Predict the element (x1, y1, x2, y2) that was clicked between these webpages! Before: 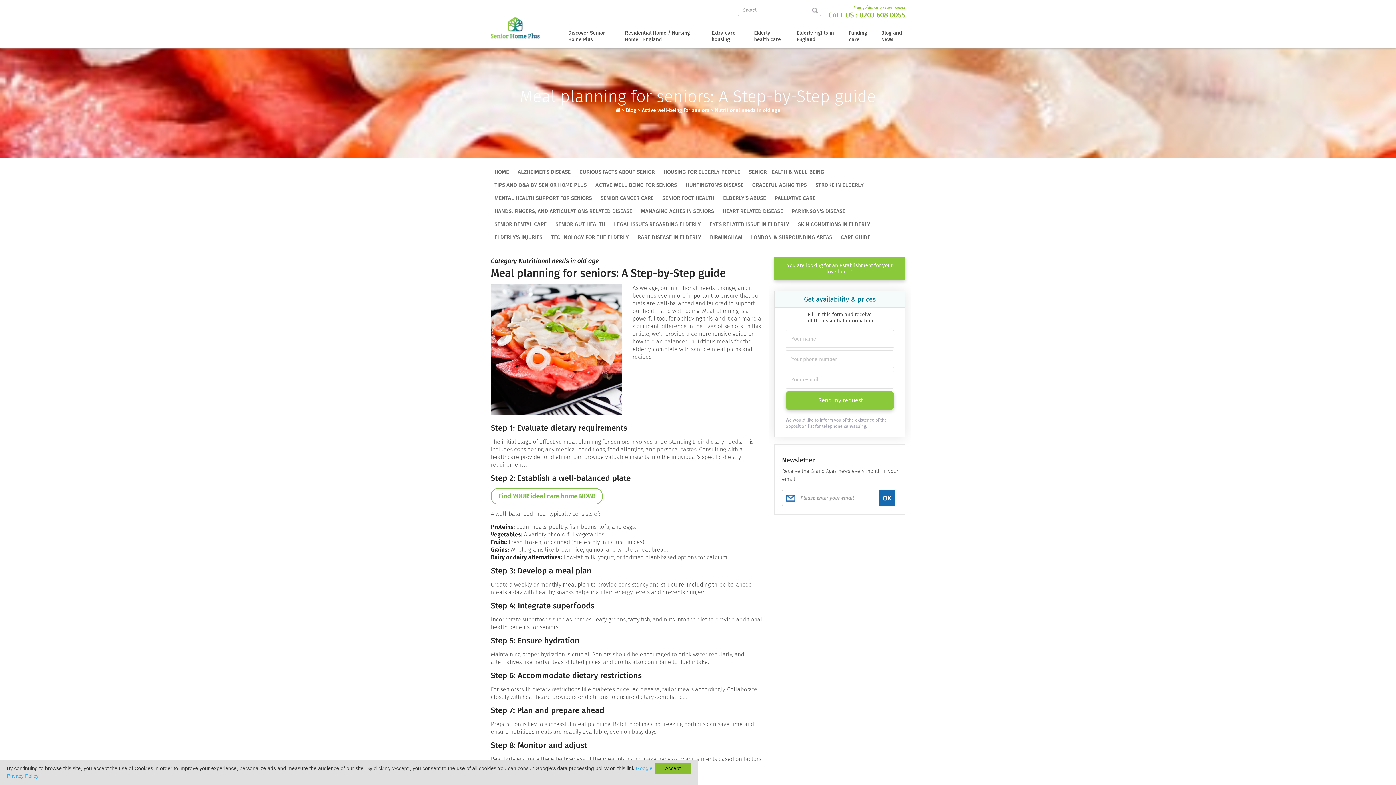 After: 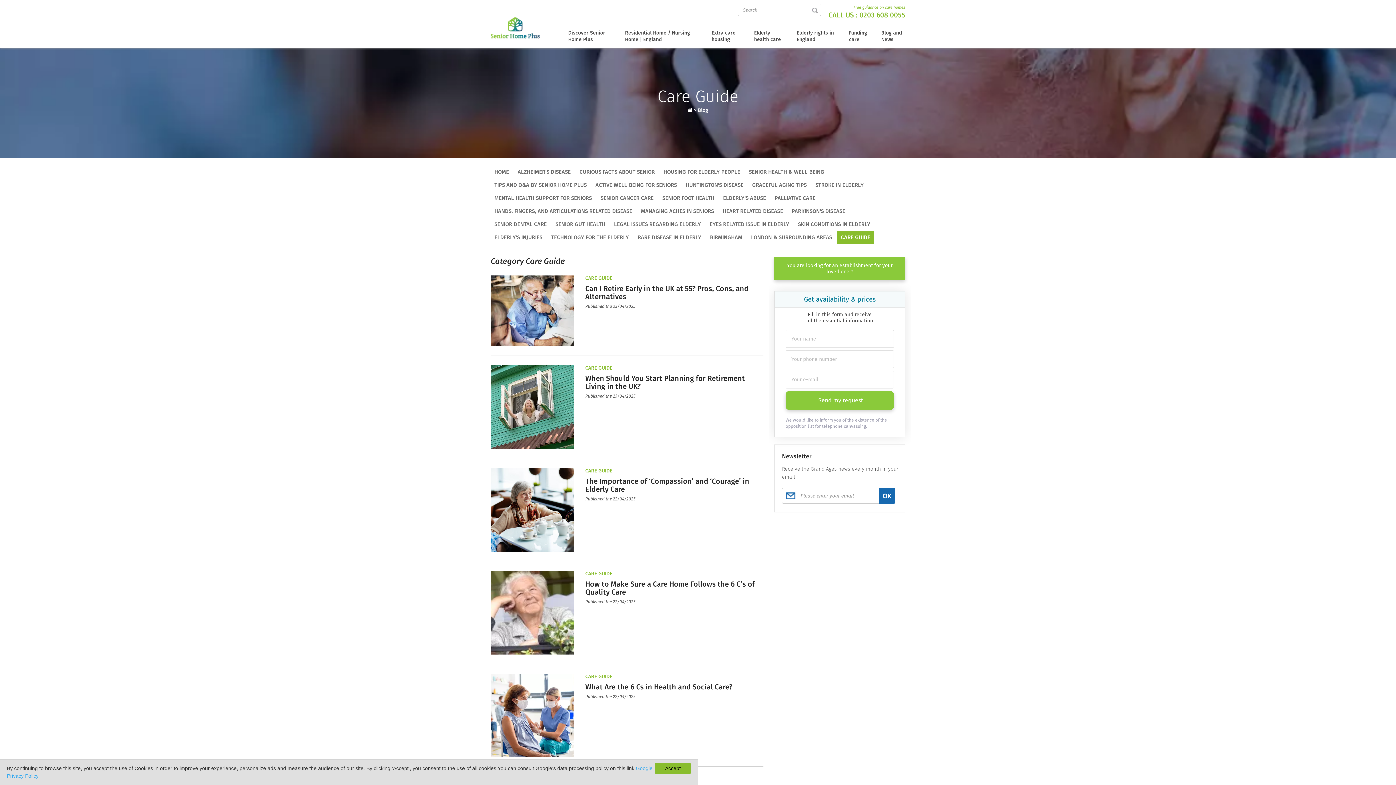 Action: bbox: (837, 230, 874, 244) label: CARE GUIDE